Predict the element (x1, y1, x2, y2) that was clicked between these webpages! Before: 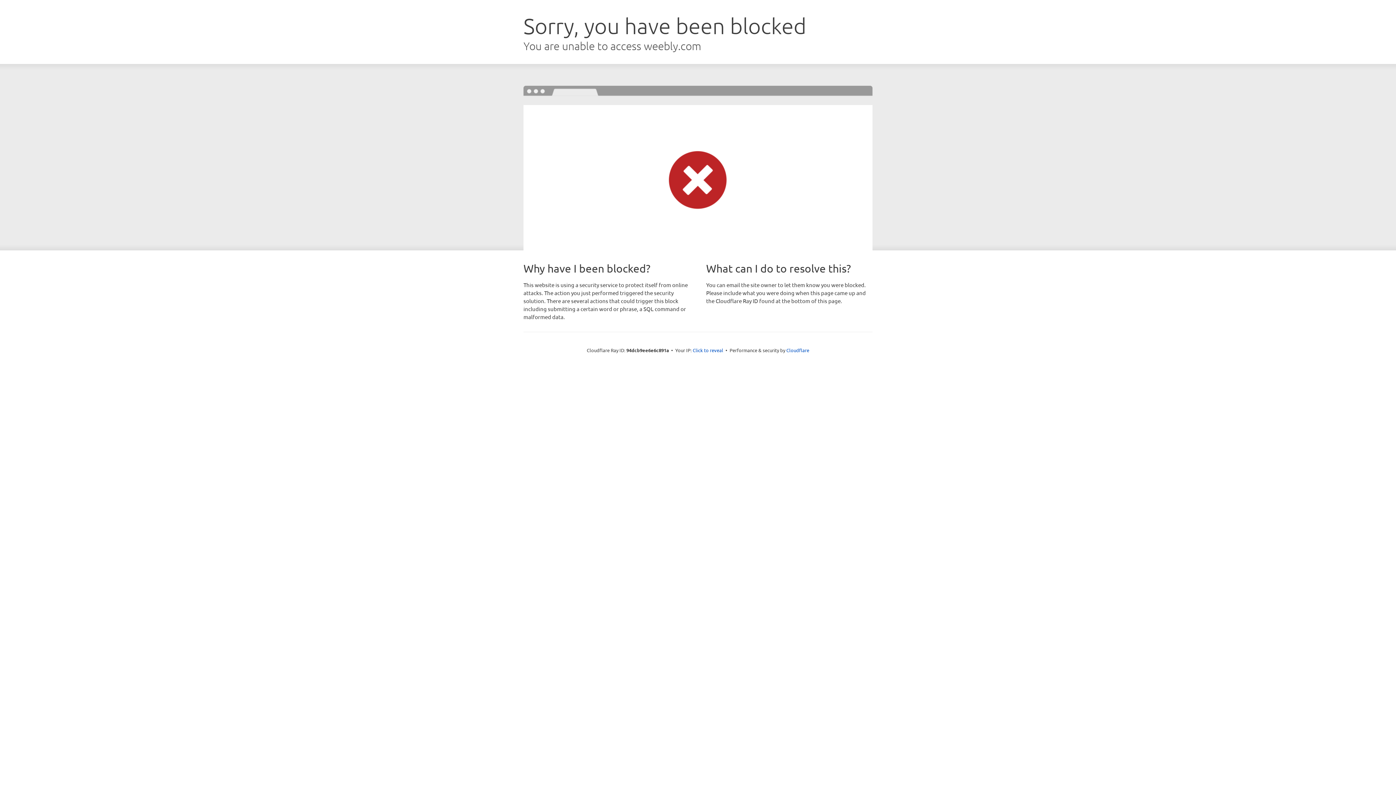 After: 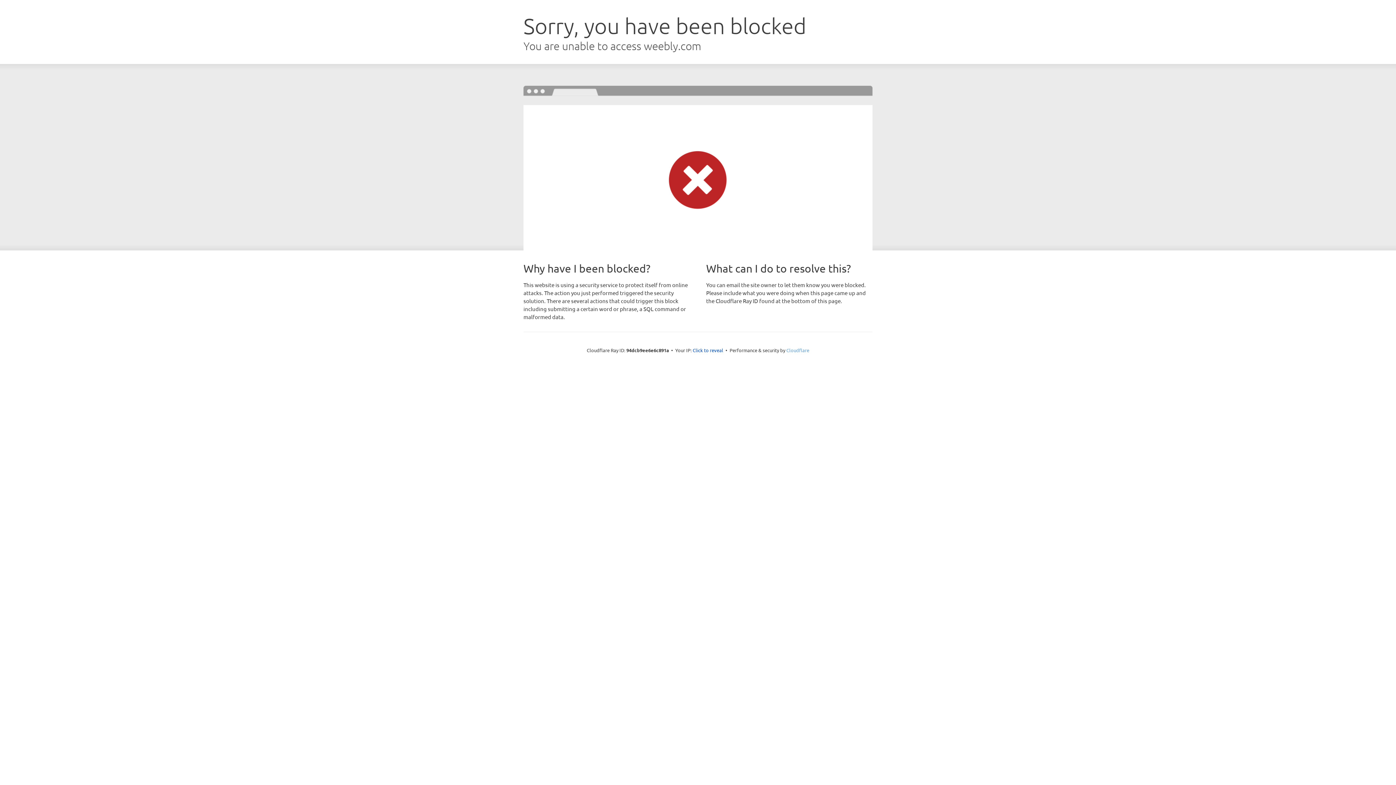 Action: bbox: (786, 347, 809, 353) label: Cloudflare